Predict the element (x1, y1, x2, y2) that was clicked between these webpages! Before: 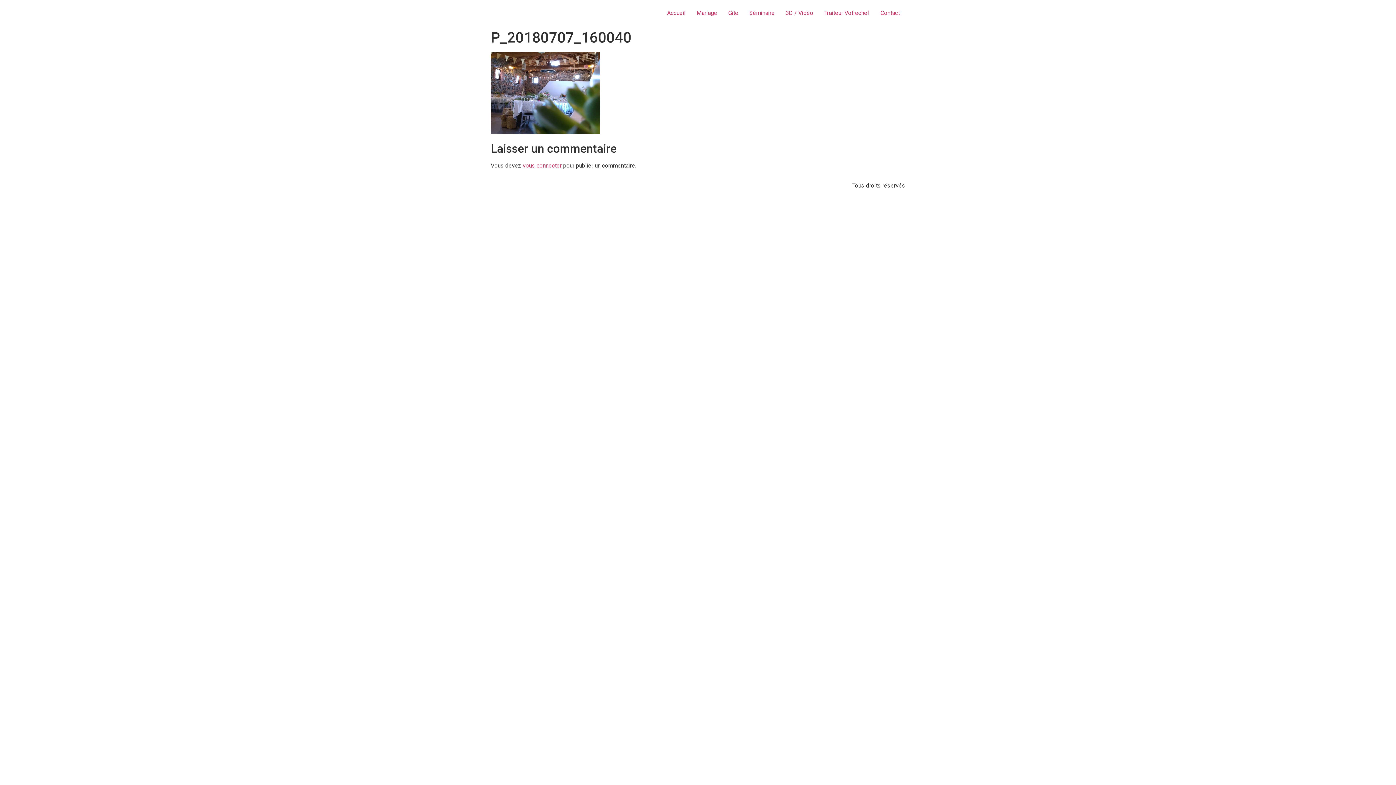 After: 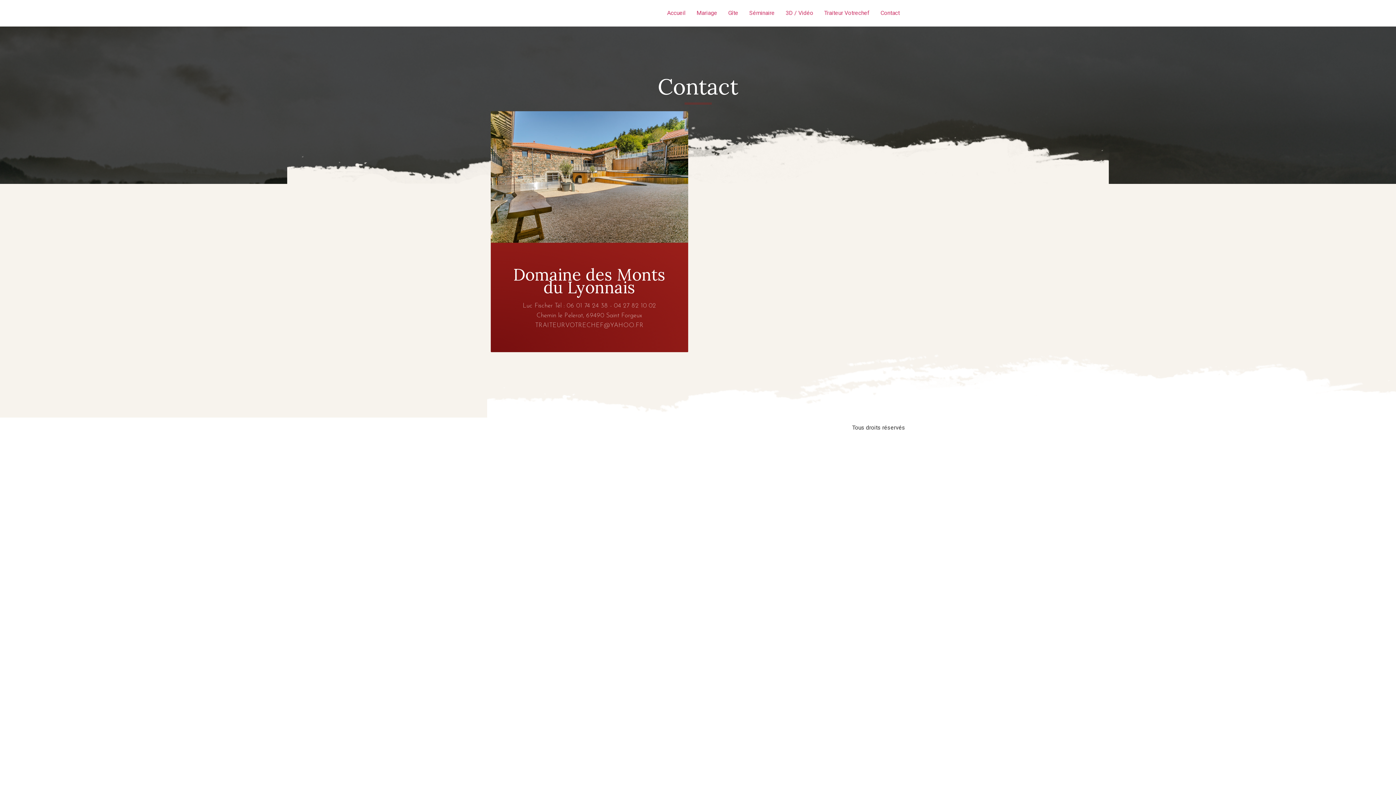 Action: bbox: (875, 5, 905, 20) label: Contact